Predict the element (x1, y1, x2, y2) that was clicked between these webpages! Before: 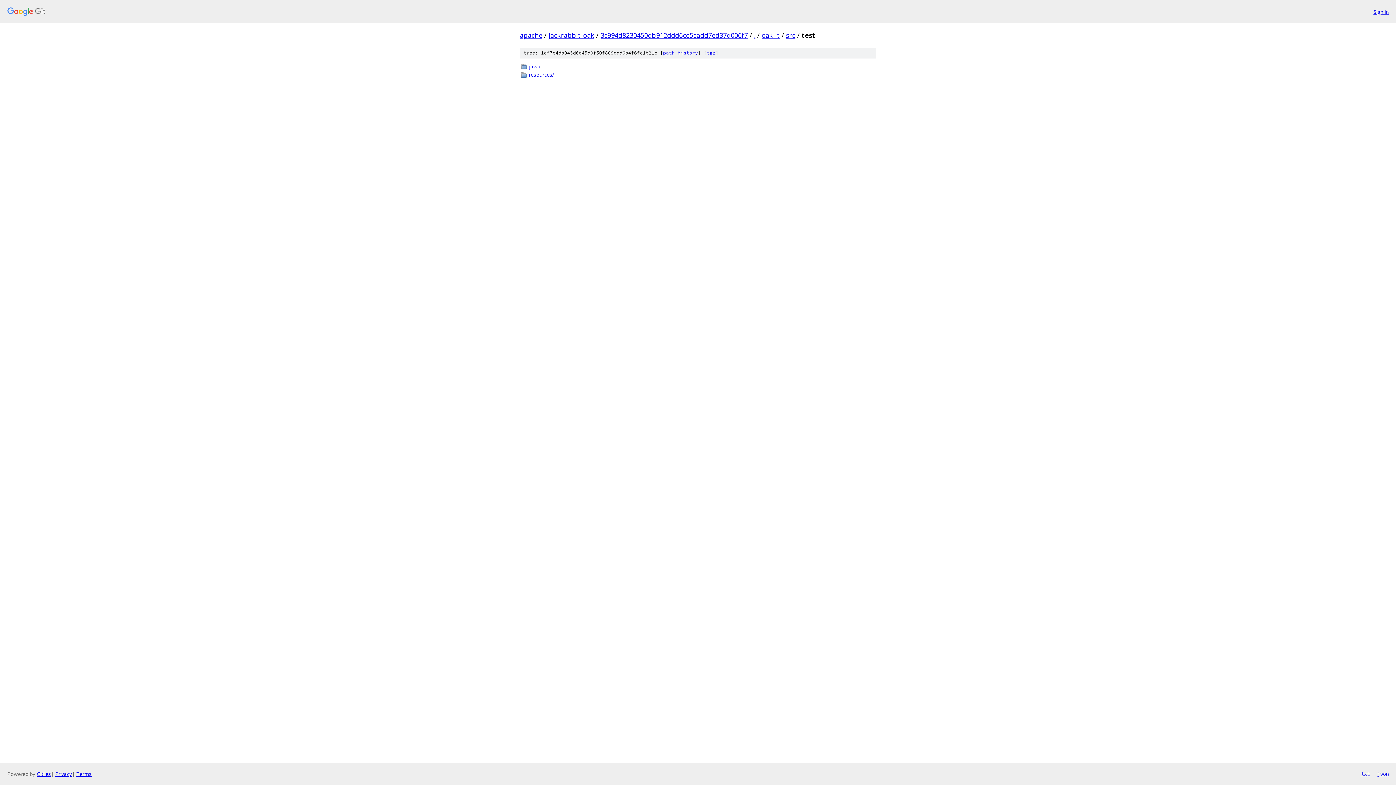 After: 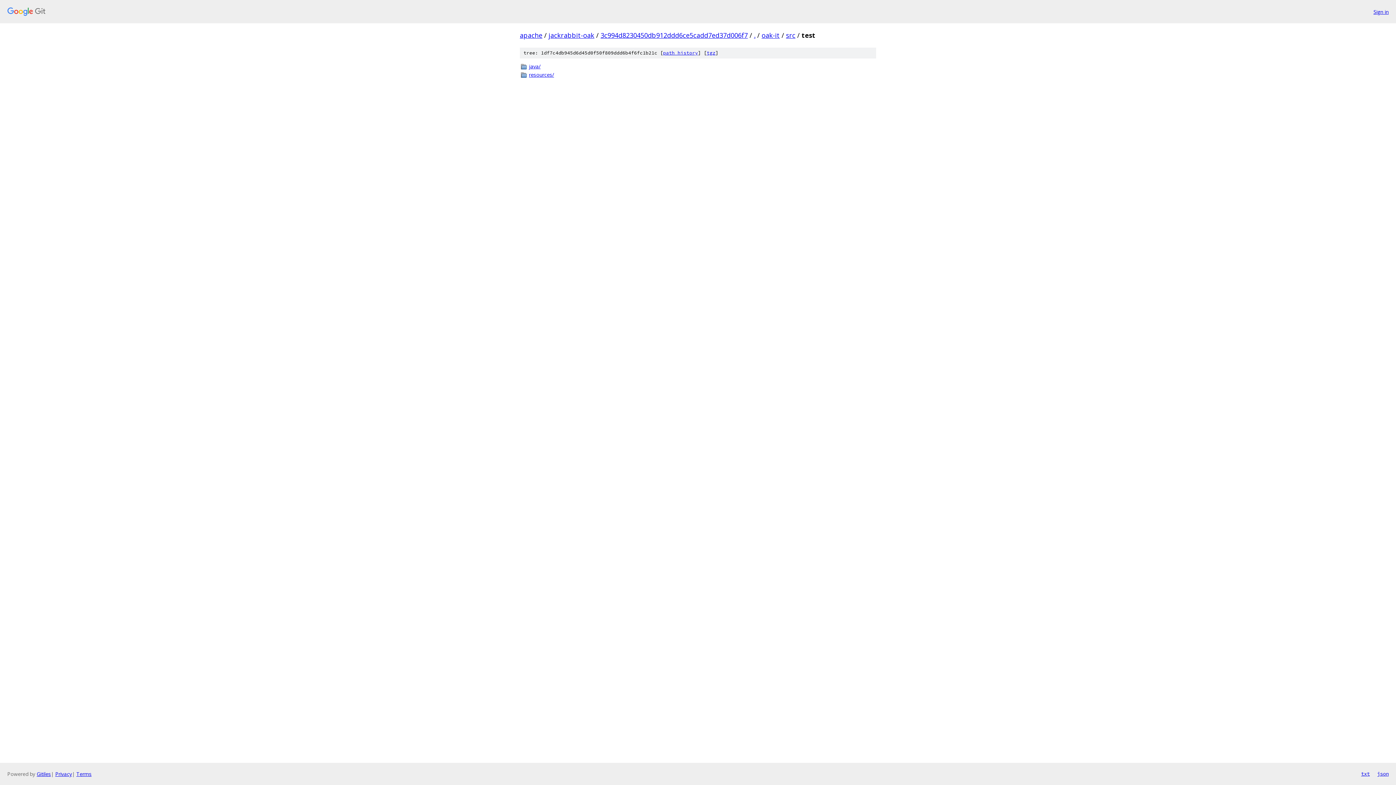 Action: label: json bbox: (1377, 770, 1389, 778)